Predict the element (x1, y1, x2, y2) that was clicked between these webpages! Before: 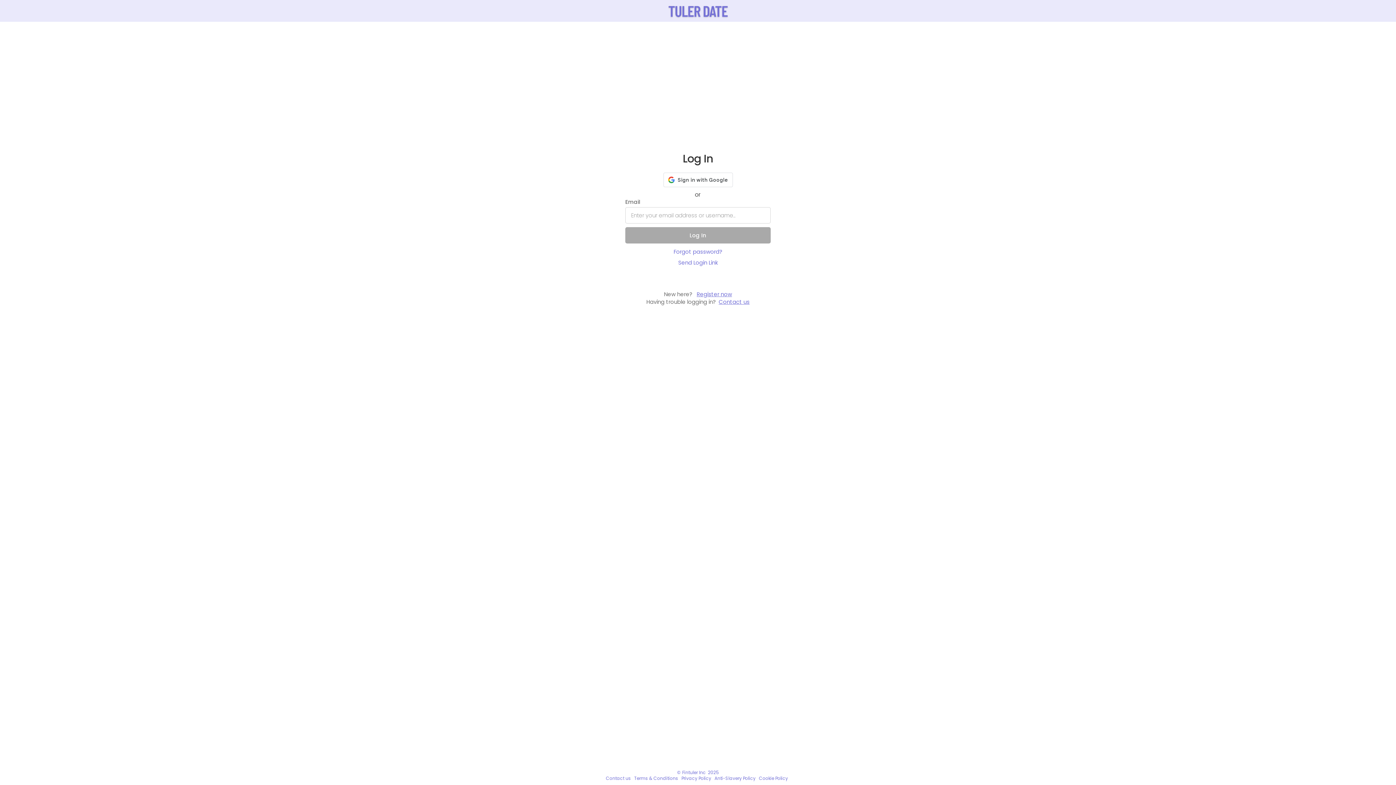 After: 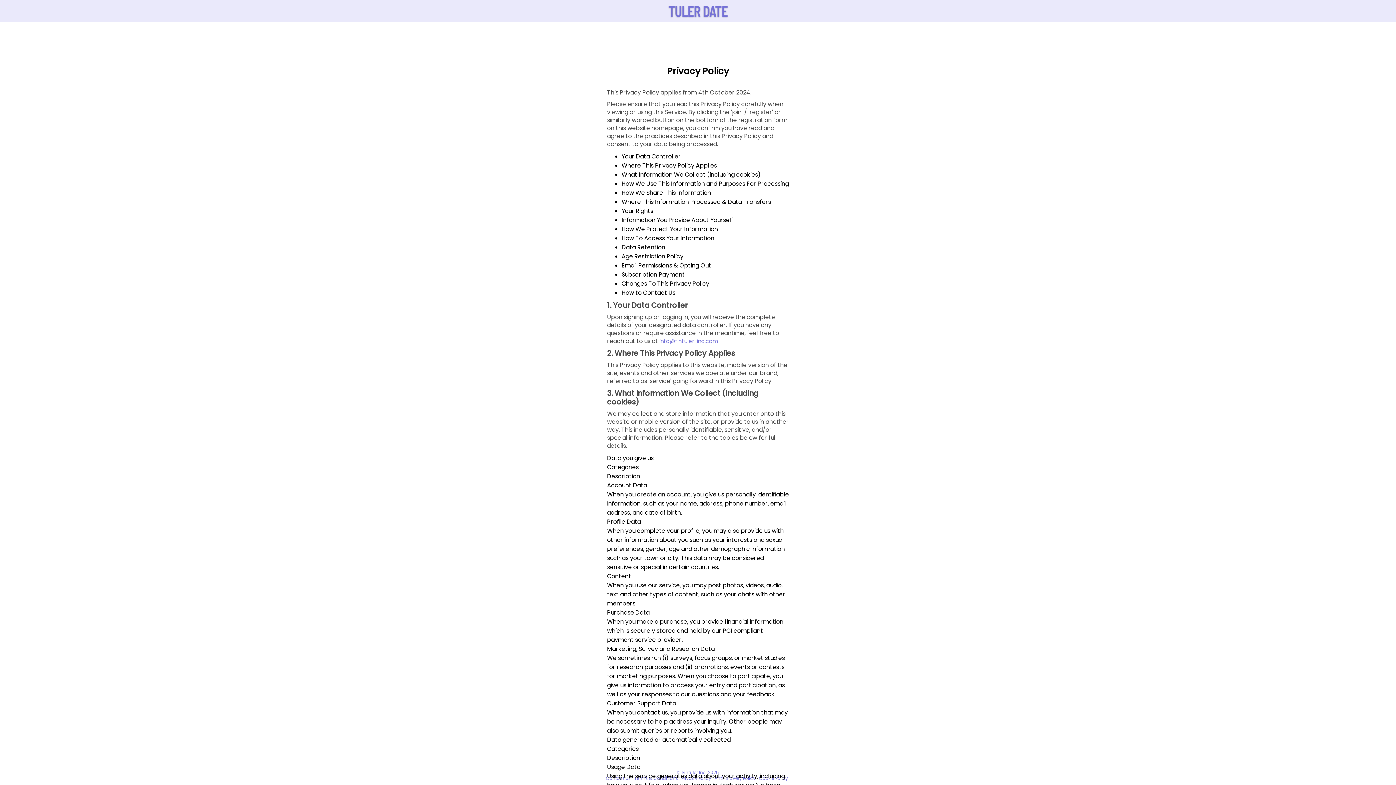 Action: bbox: (681, 775, 713, 781) label: Privacy Policy